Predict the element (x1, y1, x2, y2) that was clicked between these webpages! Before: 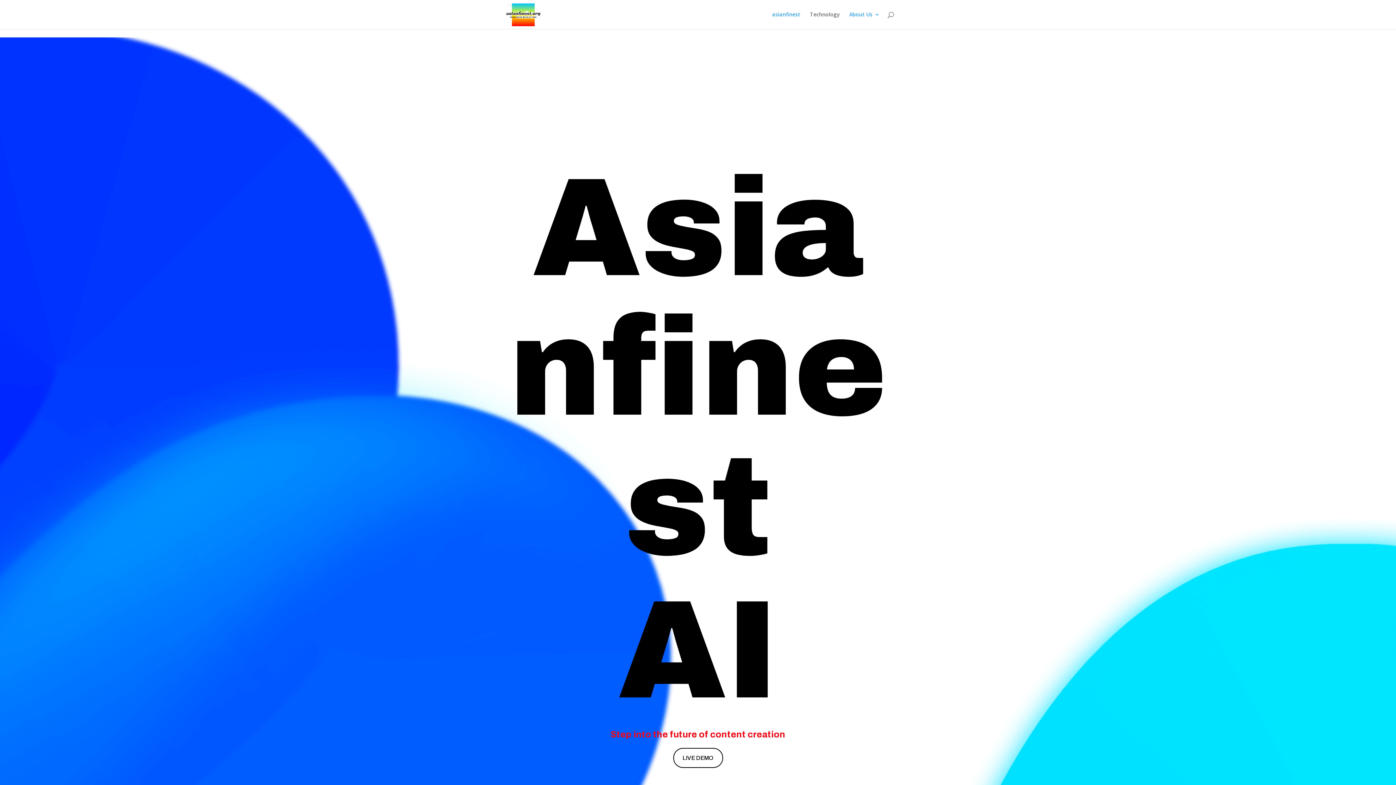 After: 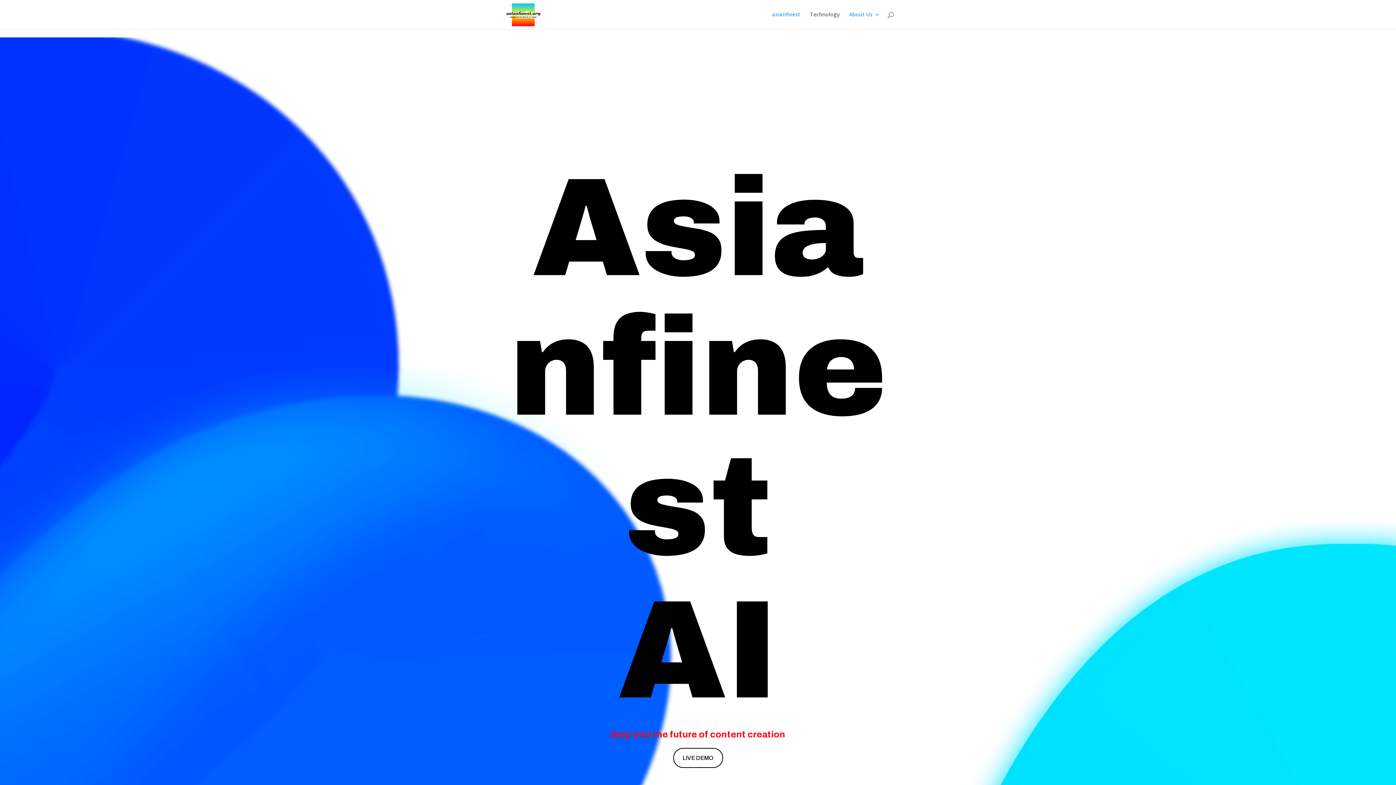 Action: bbox: (503, 10, 542, 17)